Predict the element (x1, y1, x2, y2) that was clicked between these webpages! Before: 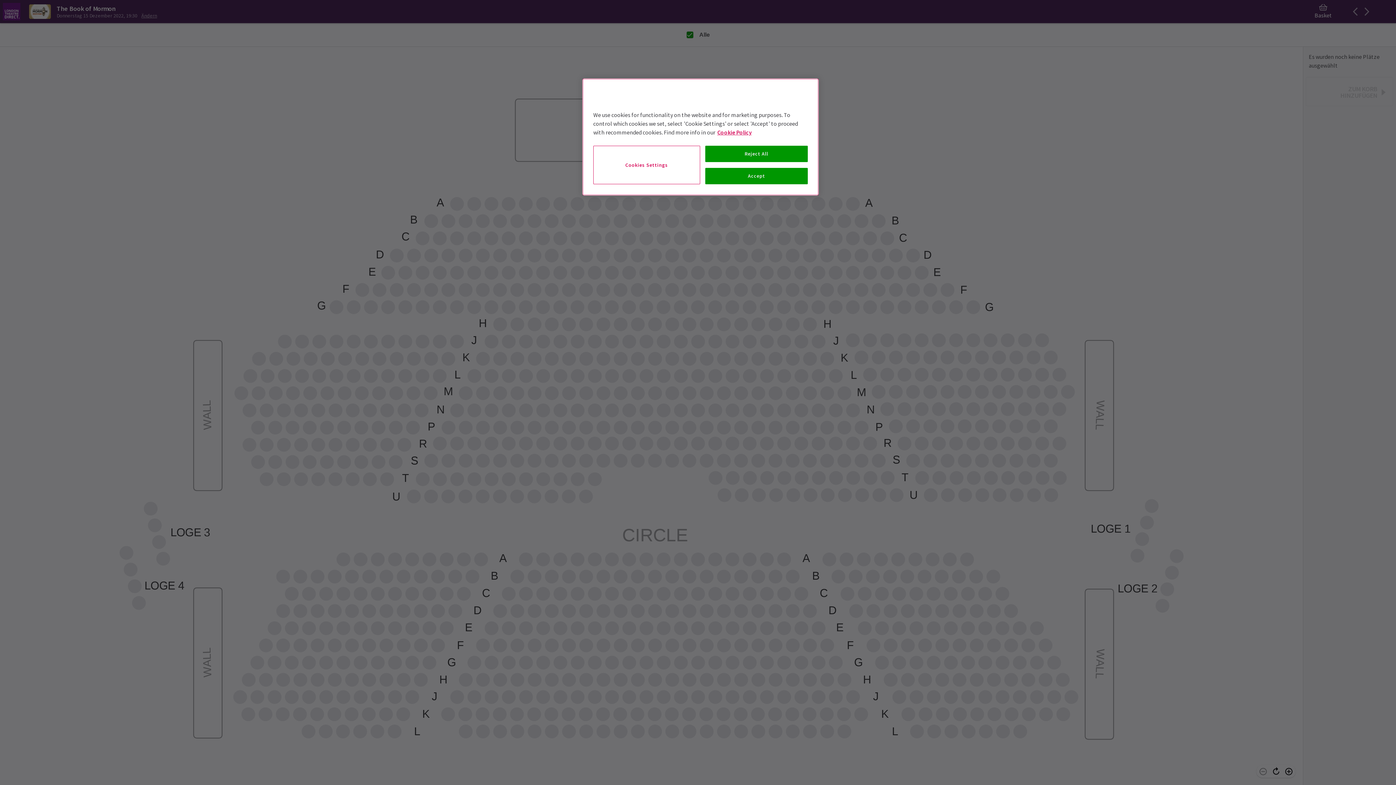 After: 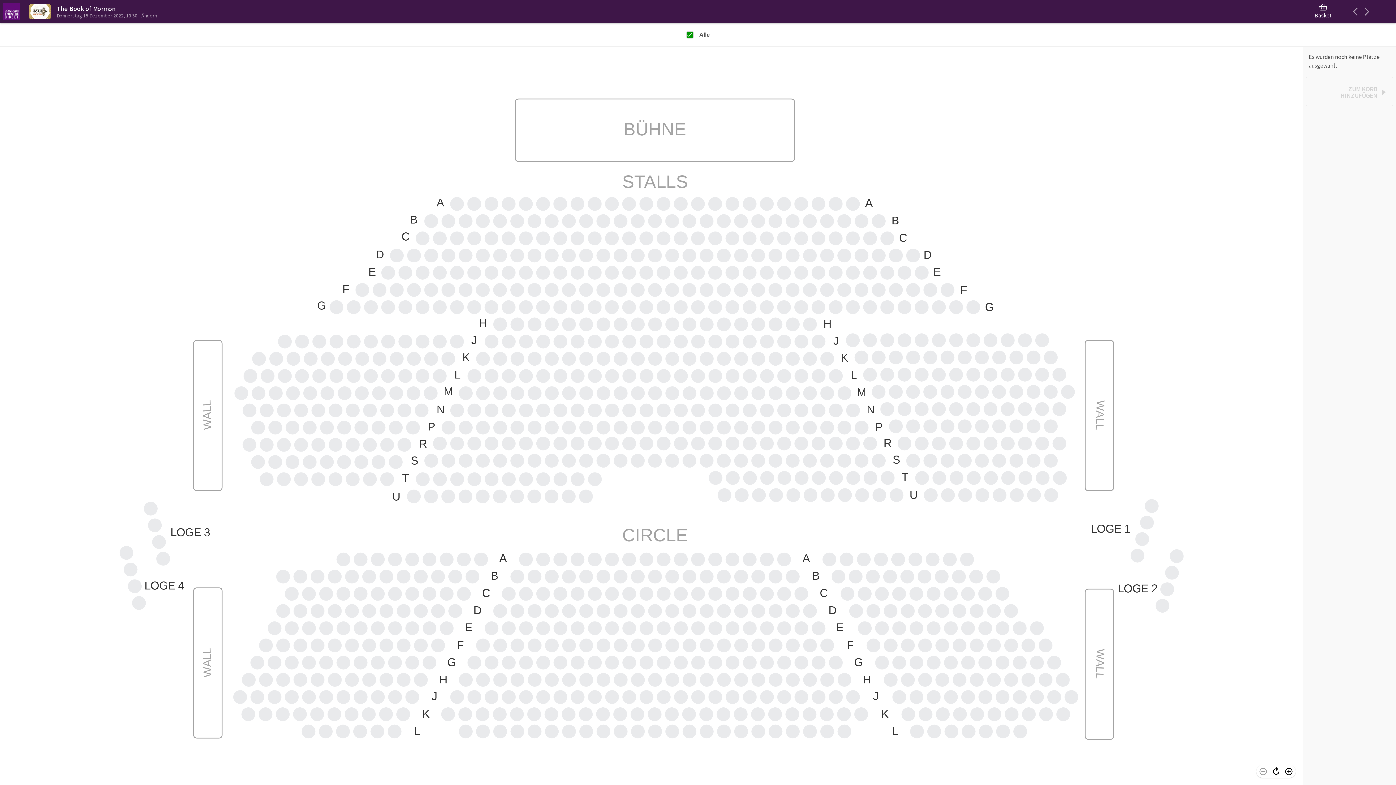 Action: bbox: (705, 145, 808, 162) label: Reject All